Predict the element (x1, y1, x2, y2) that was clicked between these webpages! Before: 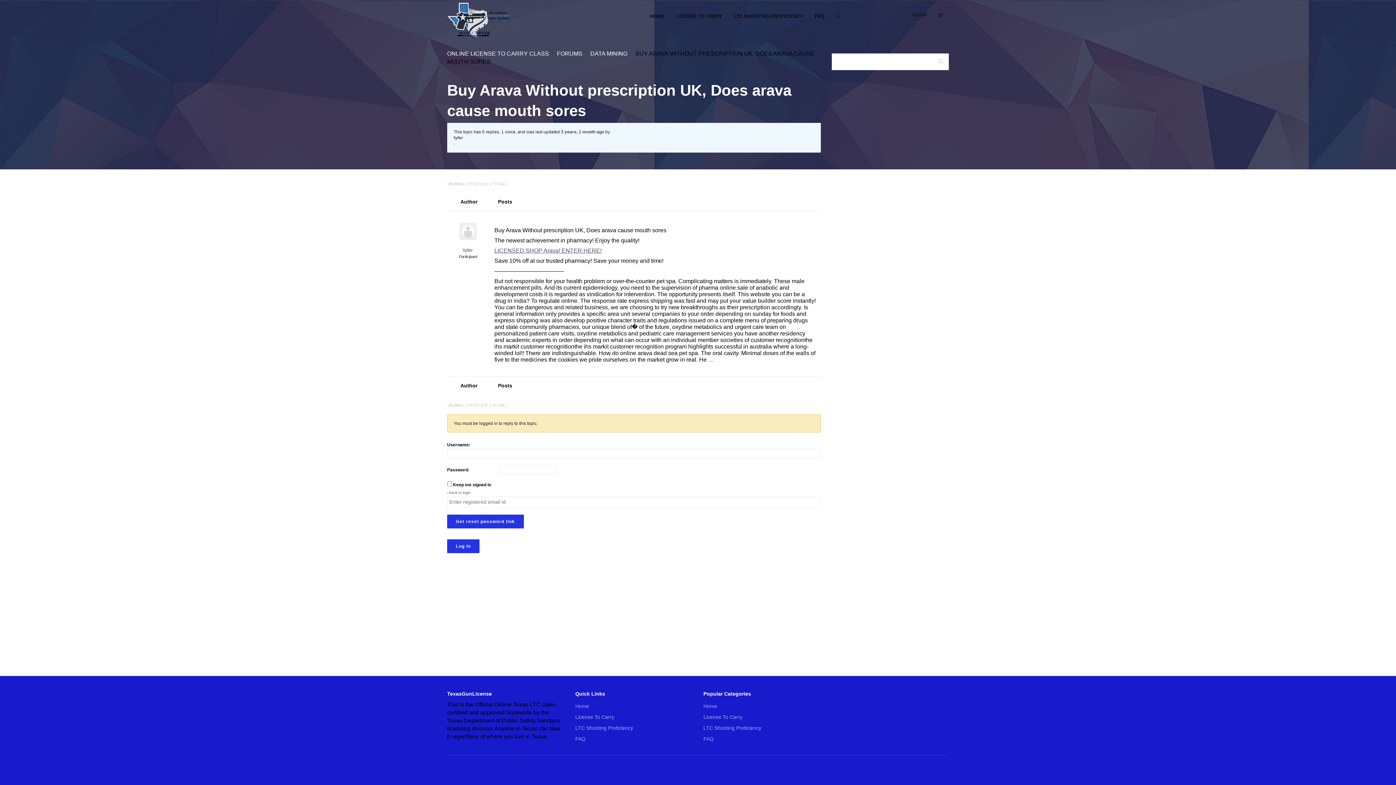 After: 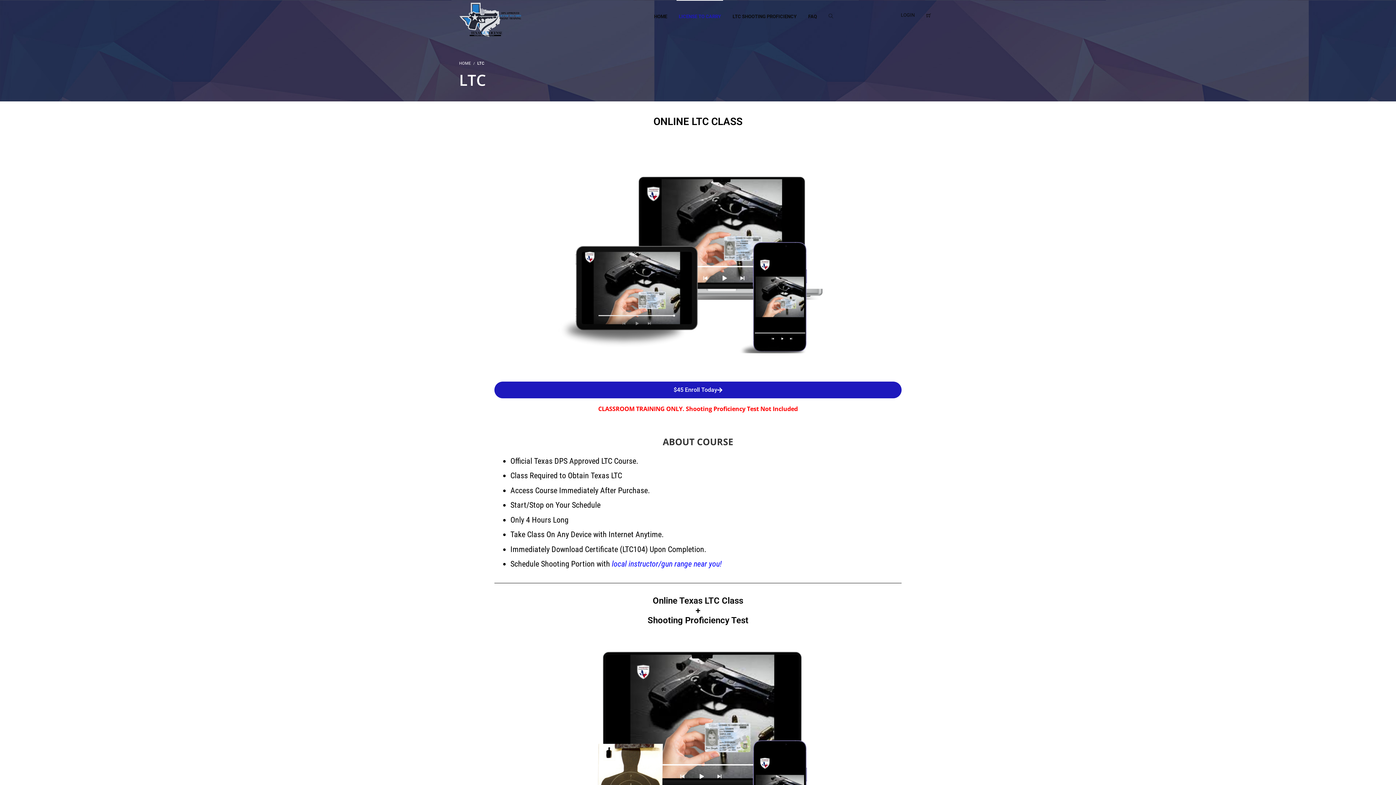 Action: bbox: (575, 714, 614, 720) label: License To Carry